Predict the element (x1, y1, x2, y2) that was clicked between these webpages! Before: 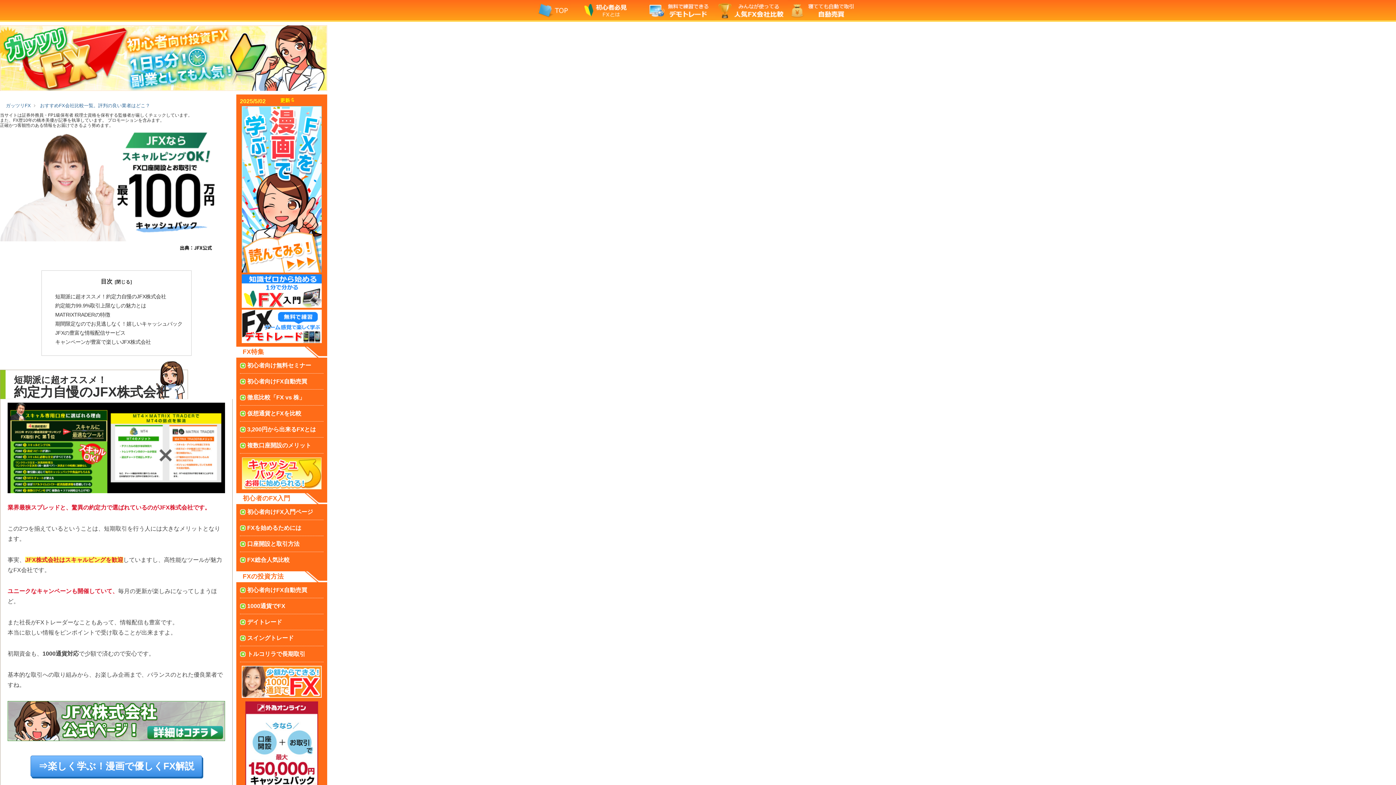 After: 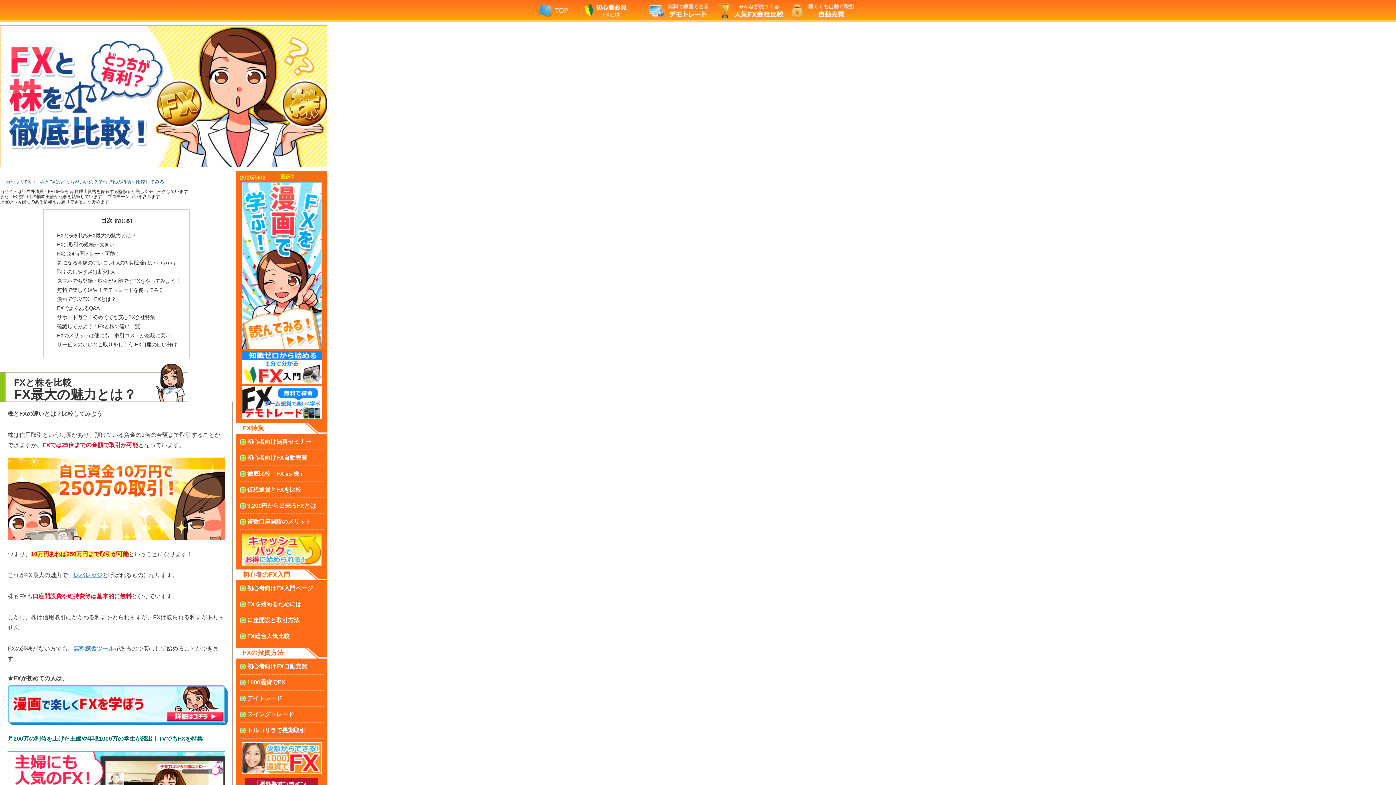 Action: bbox: (247, 394, 305, 400) label: 徹底比較「FX vs 株」